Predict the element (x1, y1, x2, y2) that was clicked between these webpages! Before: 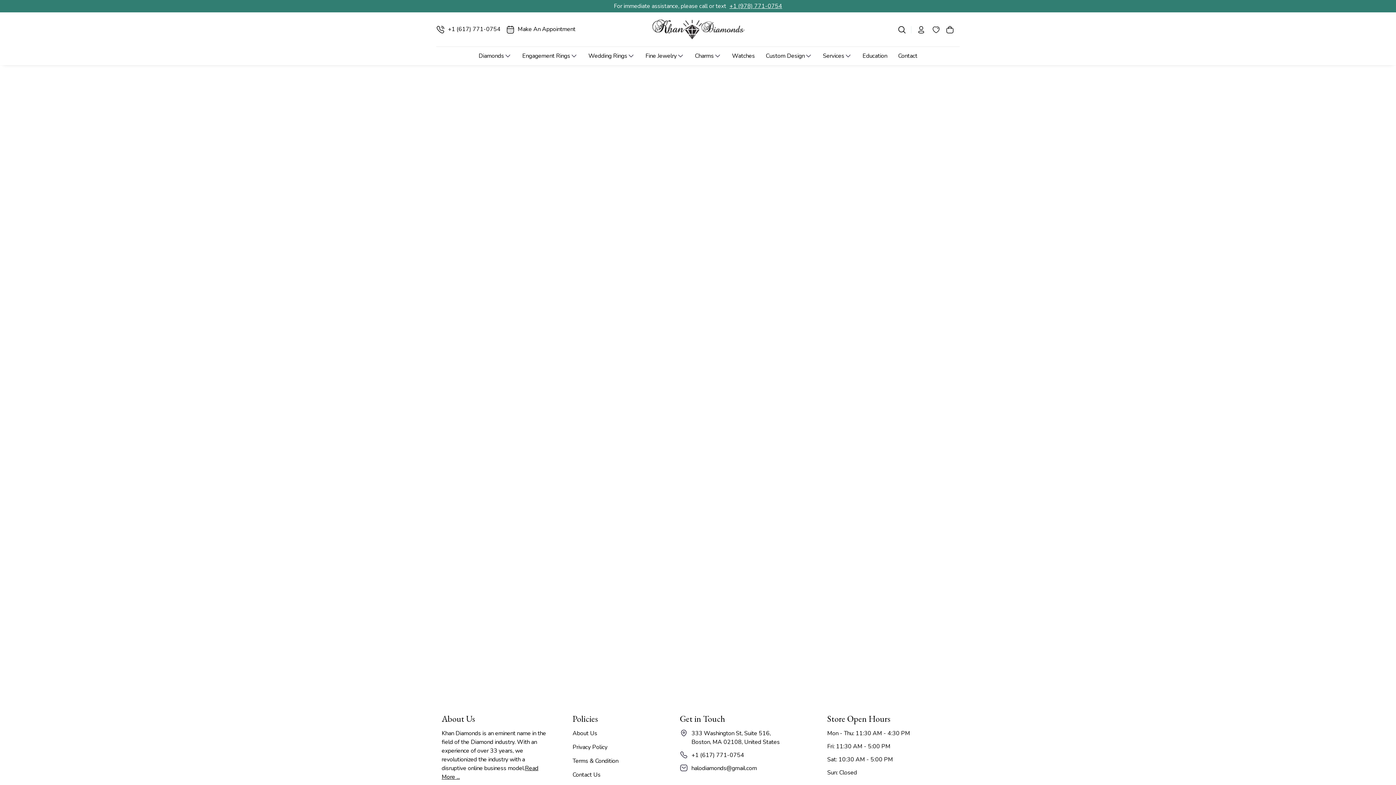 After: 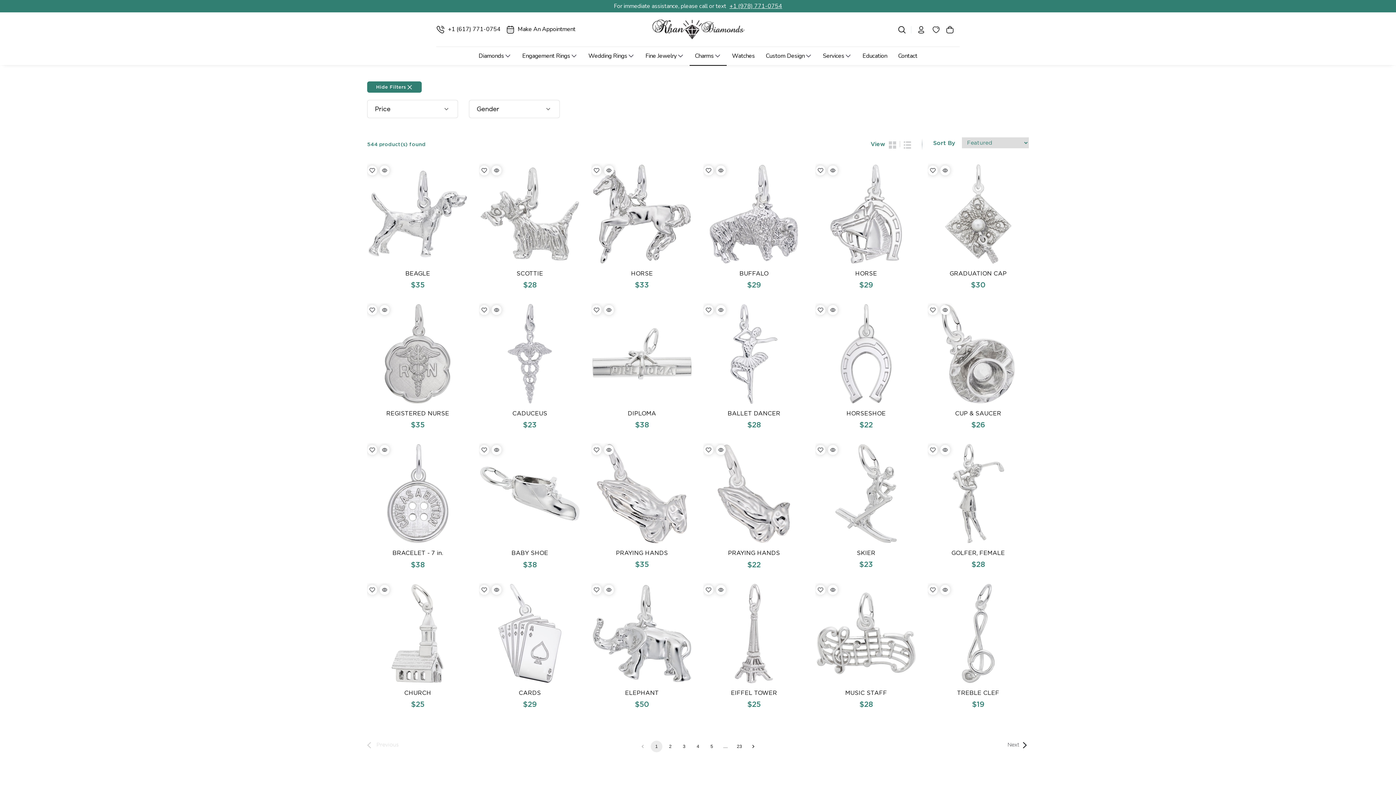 Action: bbox: (689, 46, 726, 65) label: Charms